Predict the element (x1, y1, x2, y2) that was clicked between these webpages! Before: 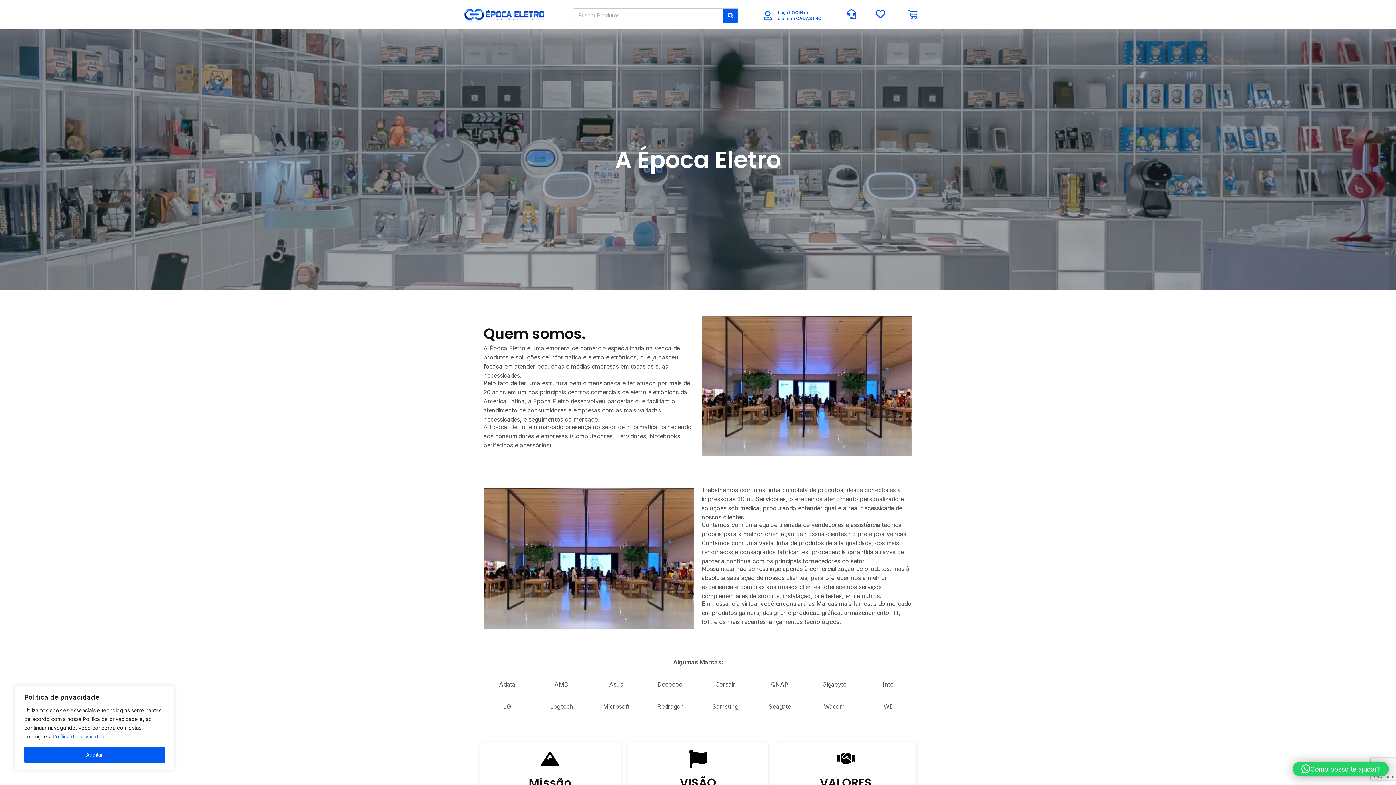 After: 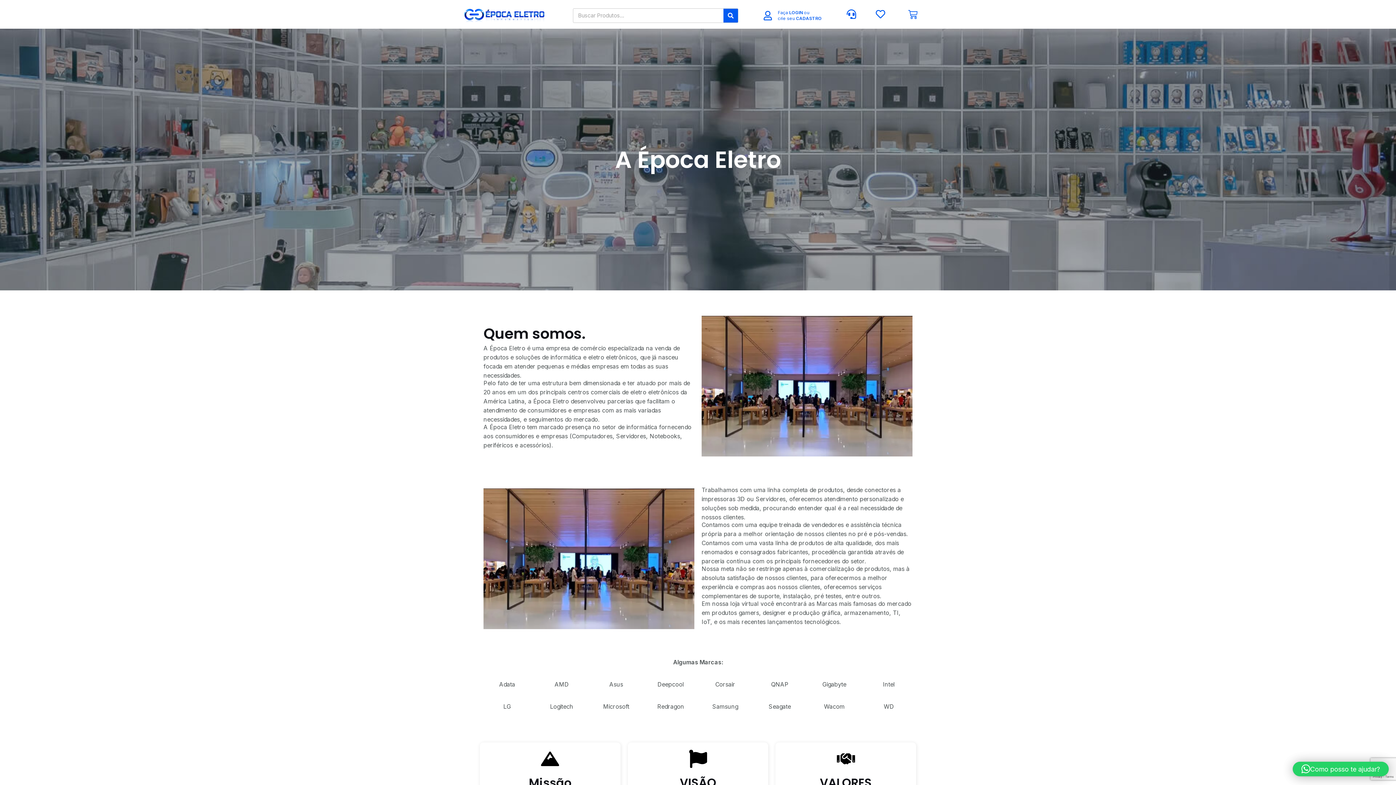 Action: label: Aceitar bbox: (24, 747, 164, 763)